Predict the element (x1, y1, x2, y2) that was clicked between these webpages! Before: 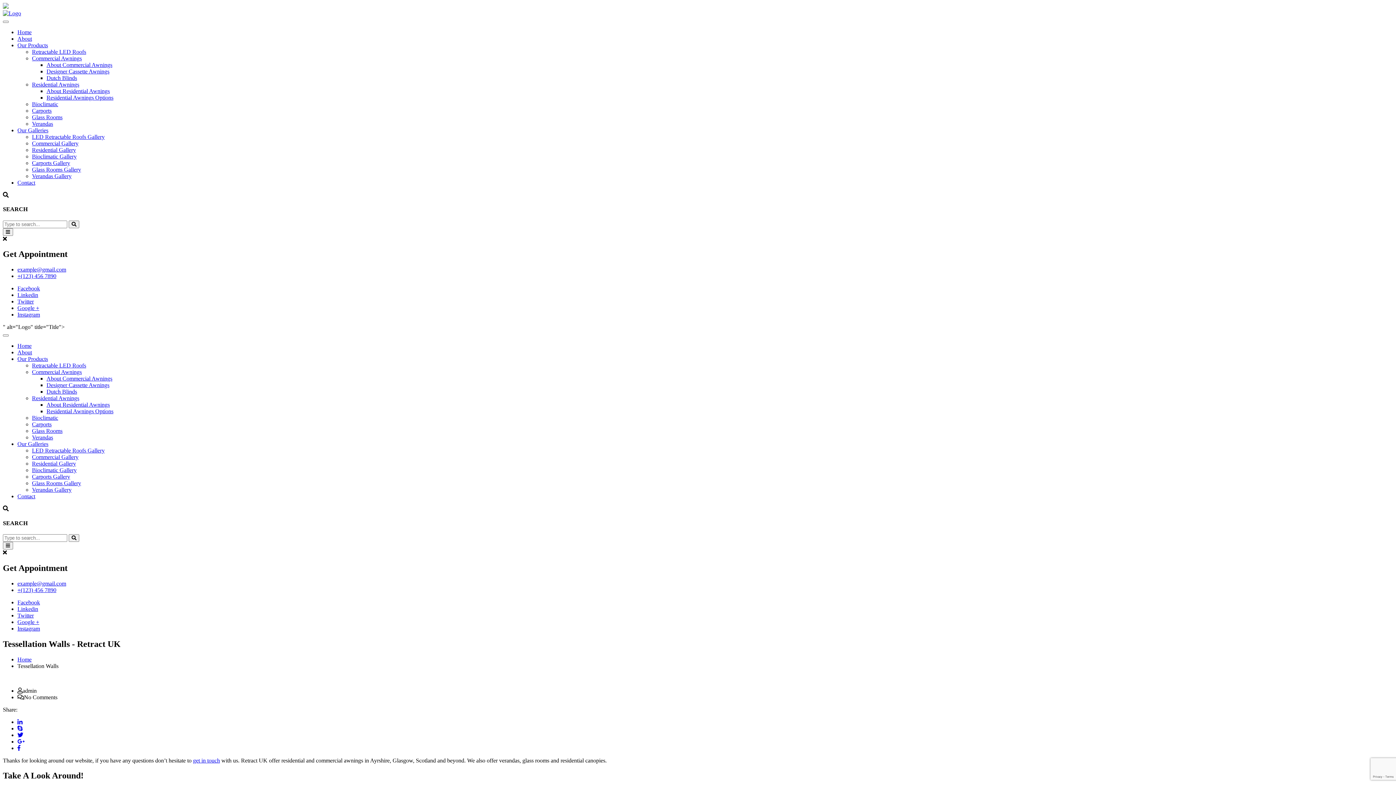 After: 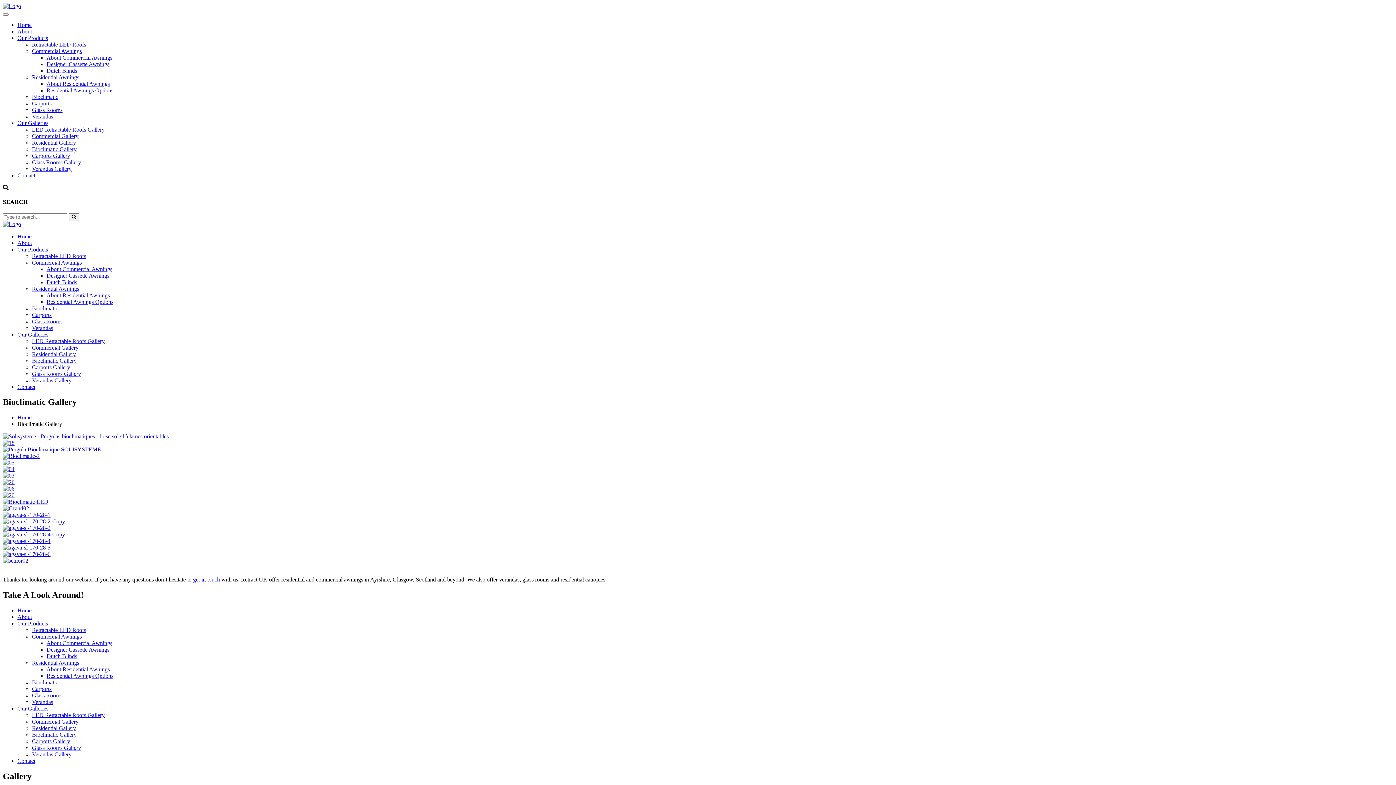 Action: label: Bioclimatic Gallery bbox: (32, 153, 76, 159)